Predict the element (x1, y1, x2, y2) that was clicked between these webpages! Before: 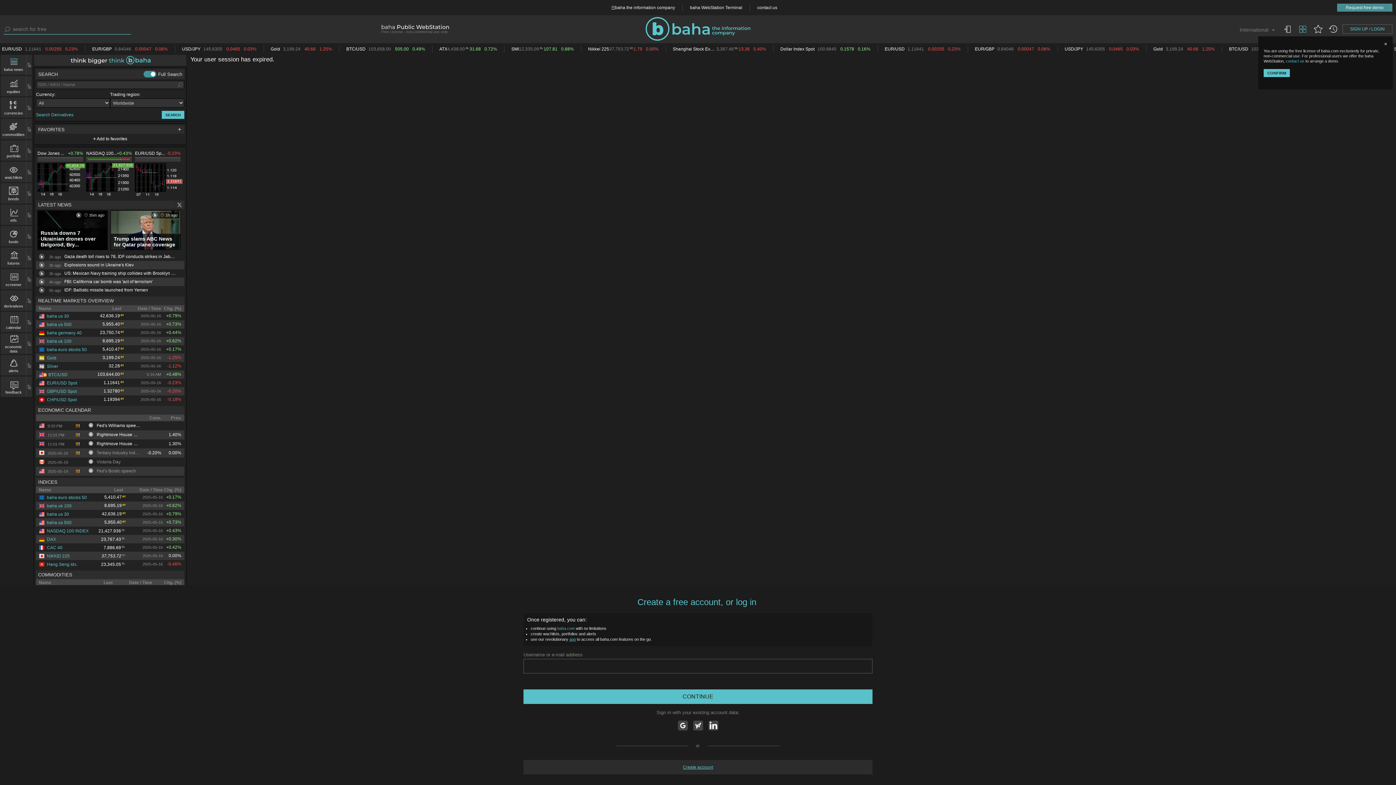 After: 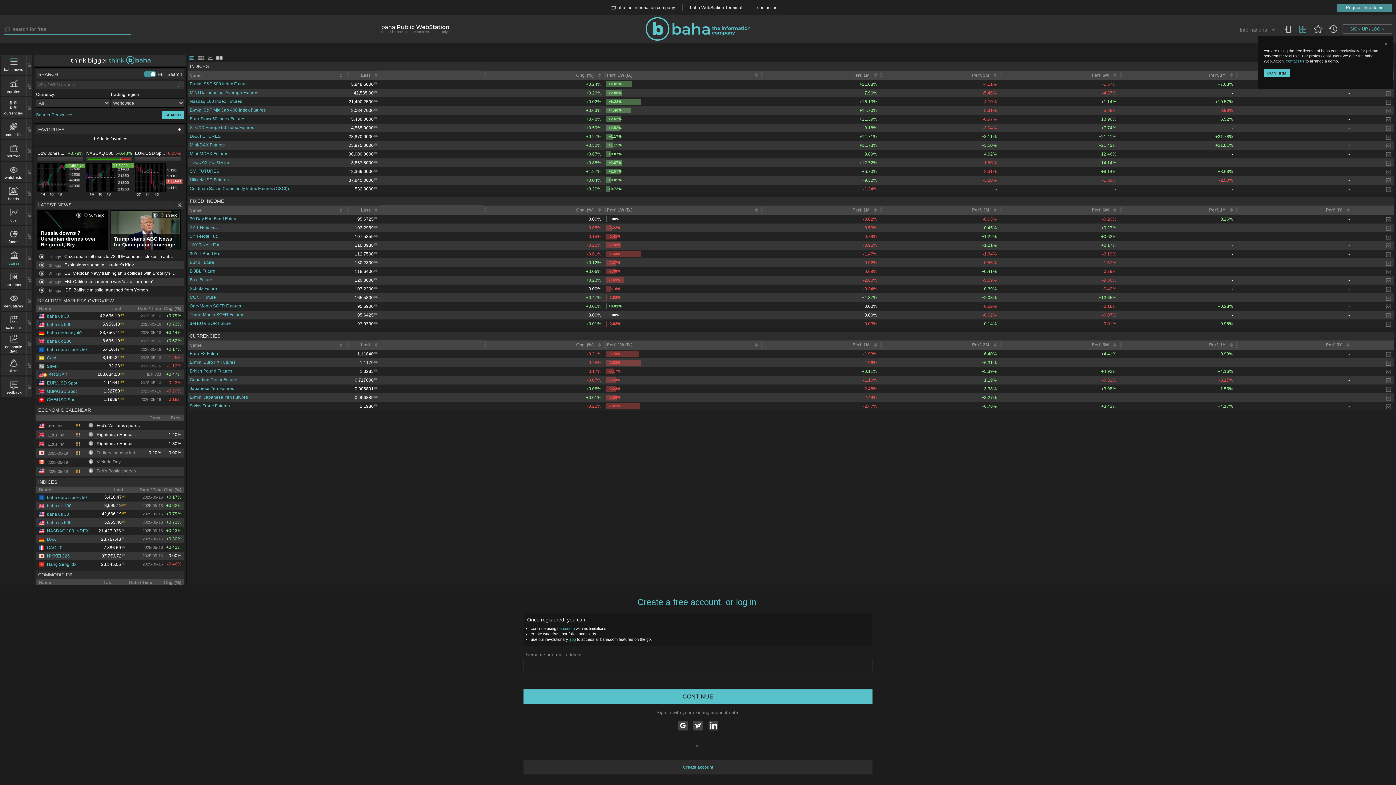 Action: bbox: (1, 250, 26, 265) label: futures